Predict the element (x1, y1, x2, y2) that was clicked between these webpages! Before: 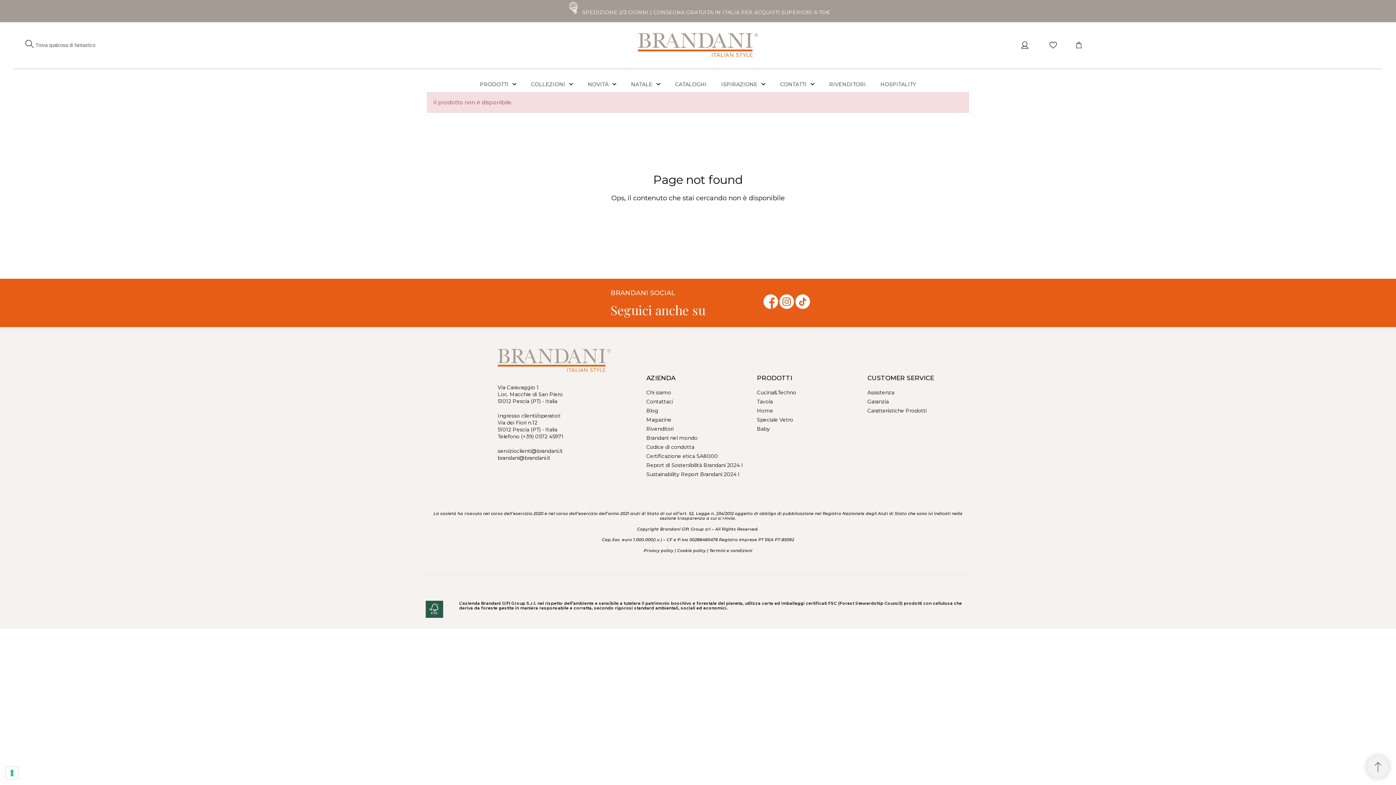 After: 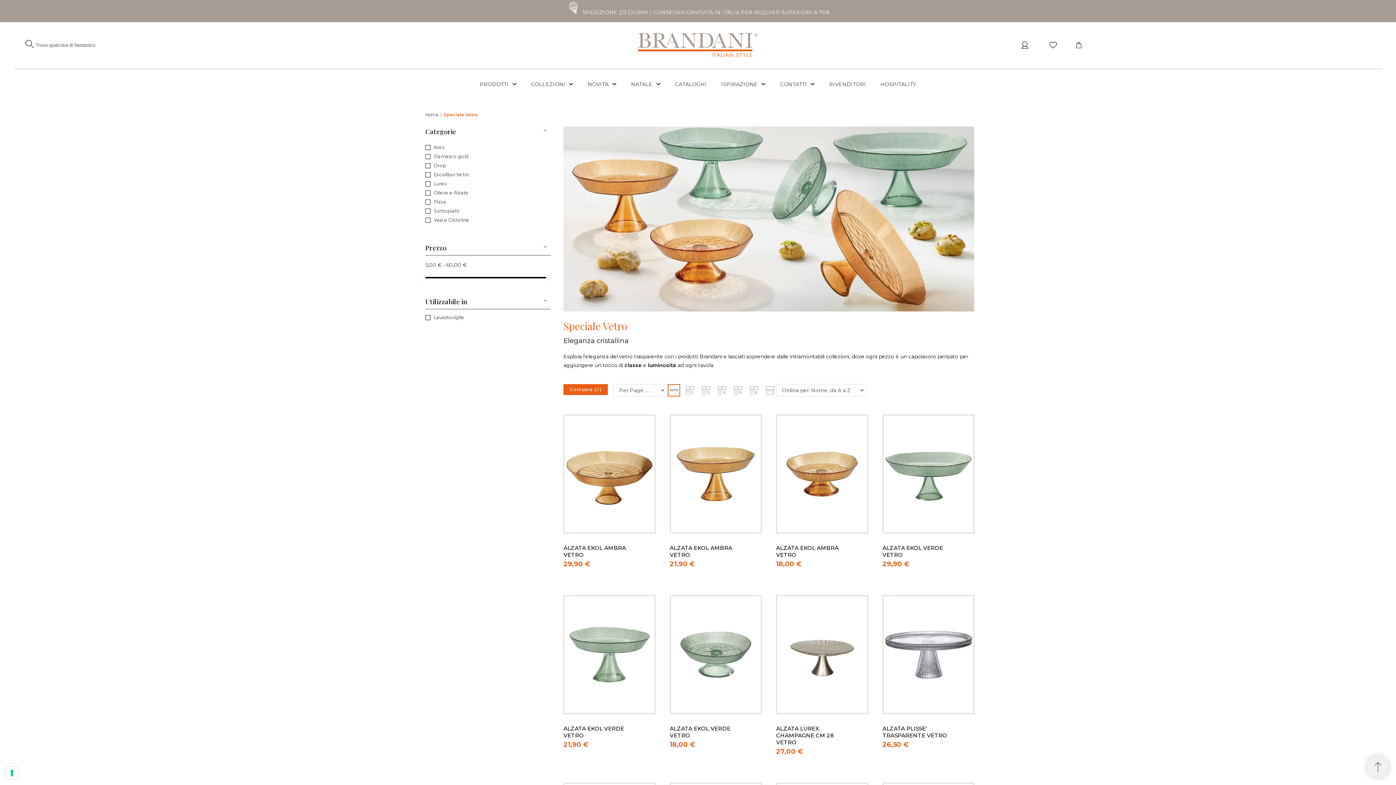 Action: label: Speciale Vetro bbox: (757, 416, 860, 424)